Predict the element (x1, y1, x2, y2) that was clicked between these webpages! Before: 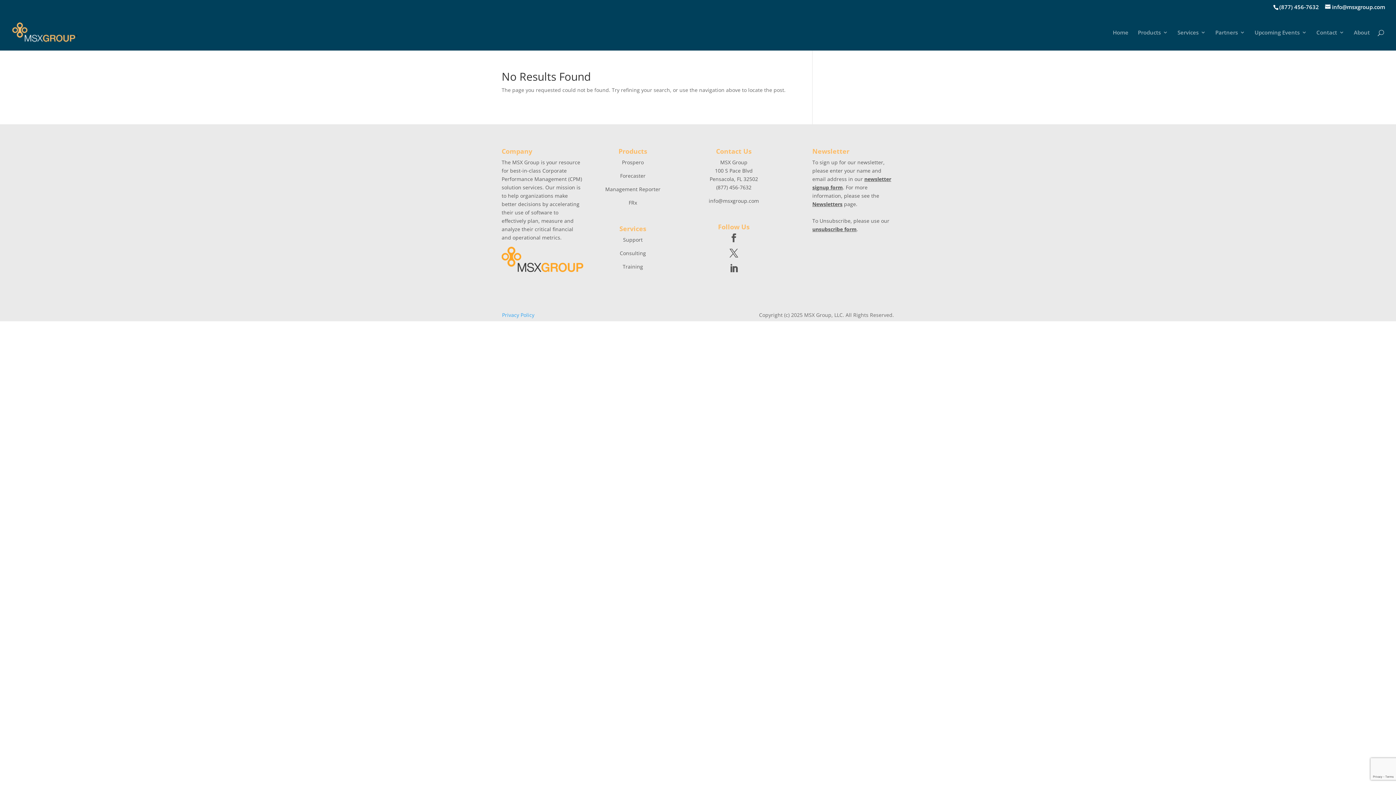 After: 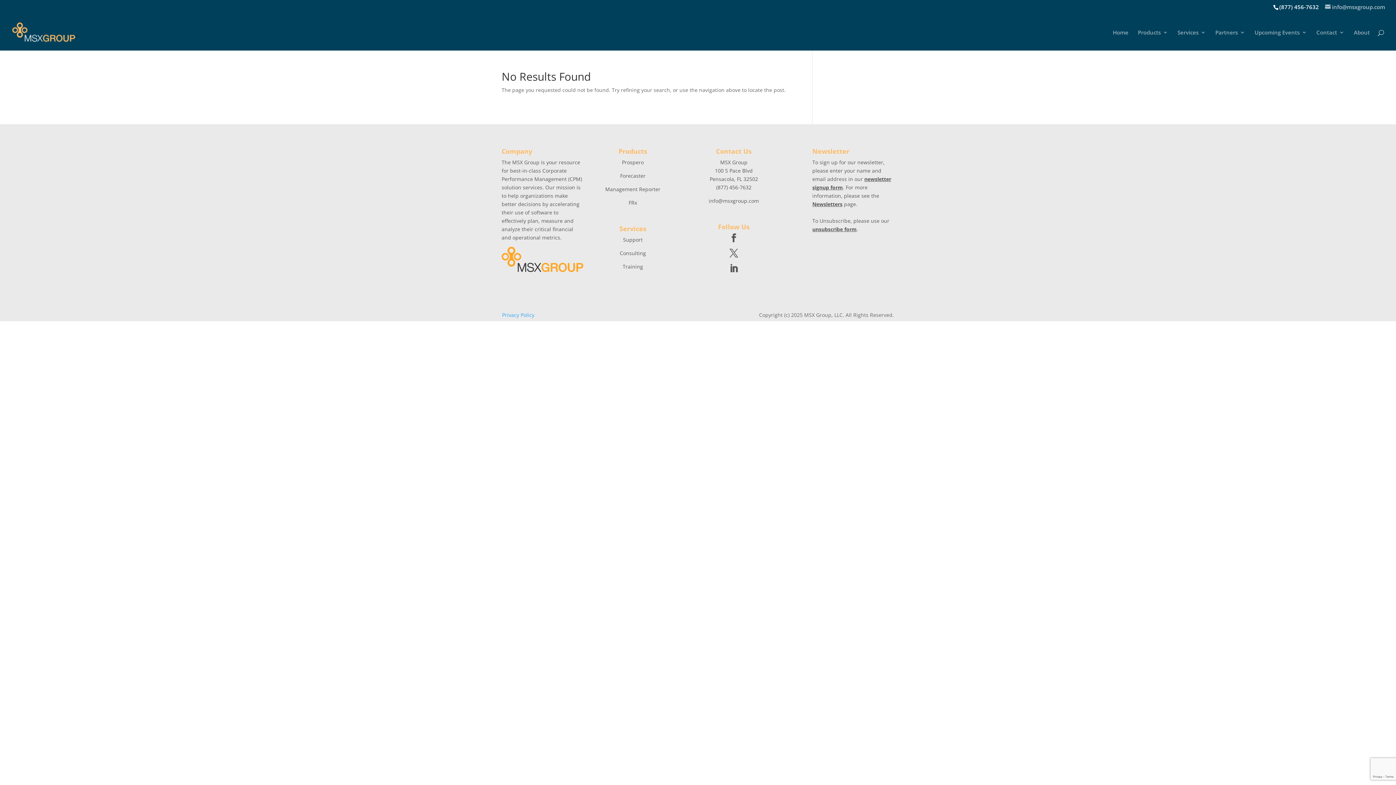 Action: label: info@msxgroup.com bbox: (1325, 3, 1385, 10)